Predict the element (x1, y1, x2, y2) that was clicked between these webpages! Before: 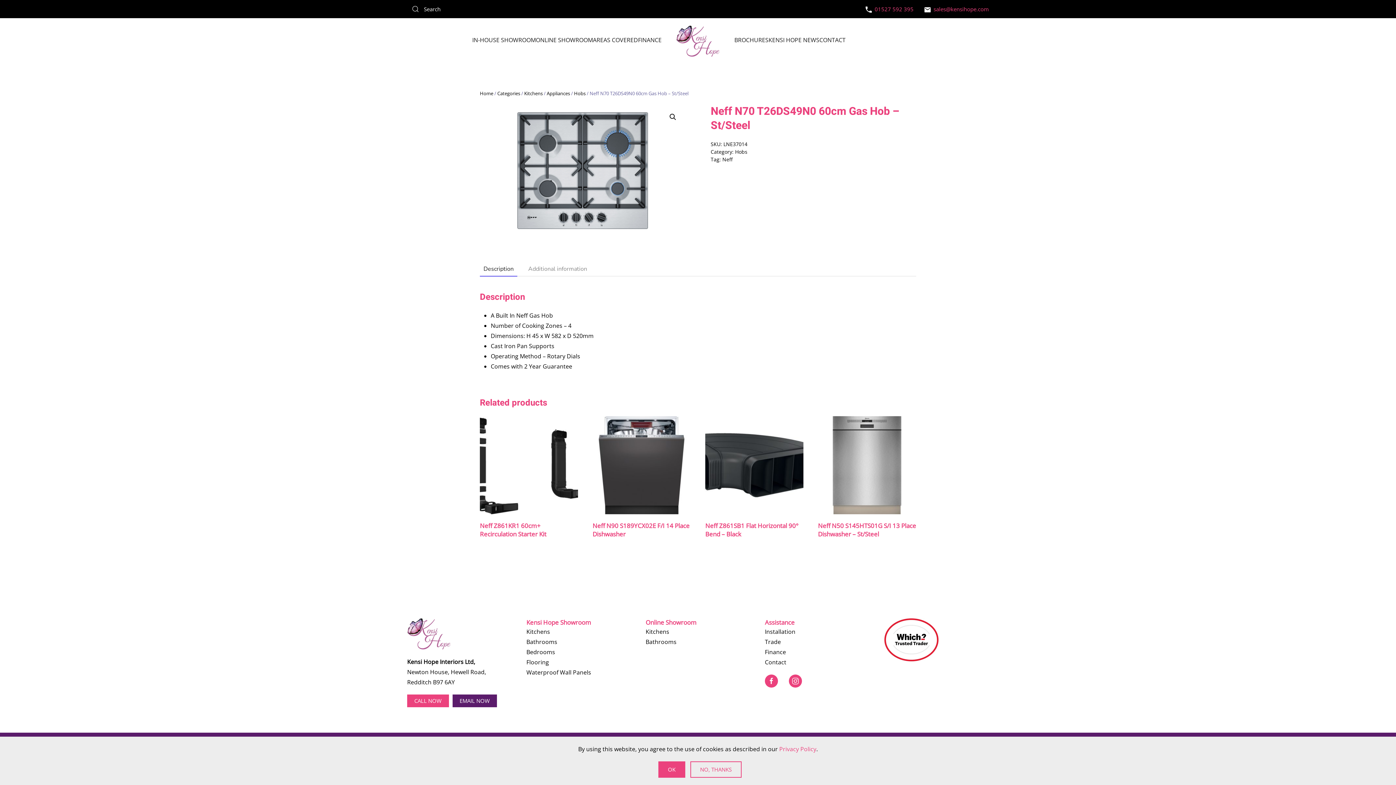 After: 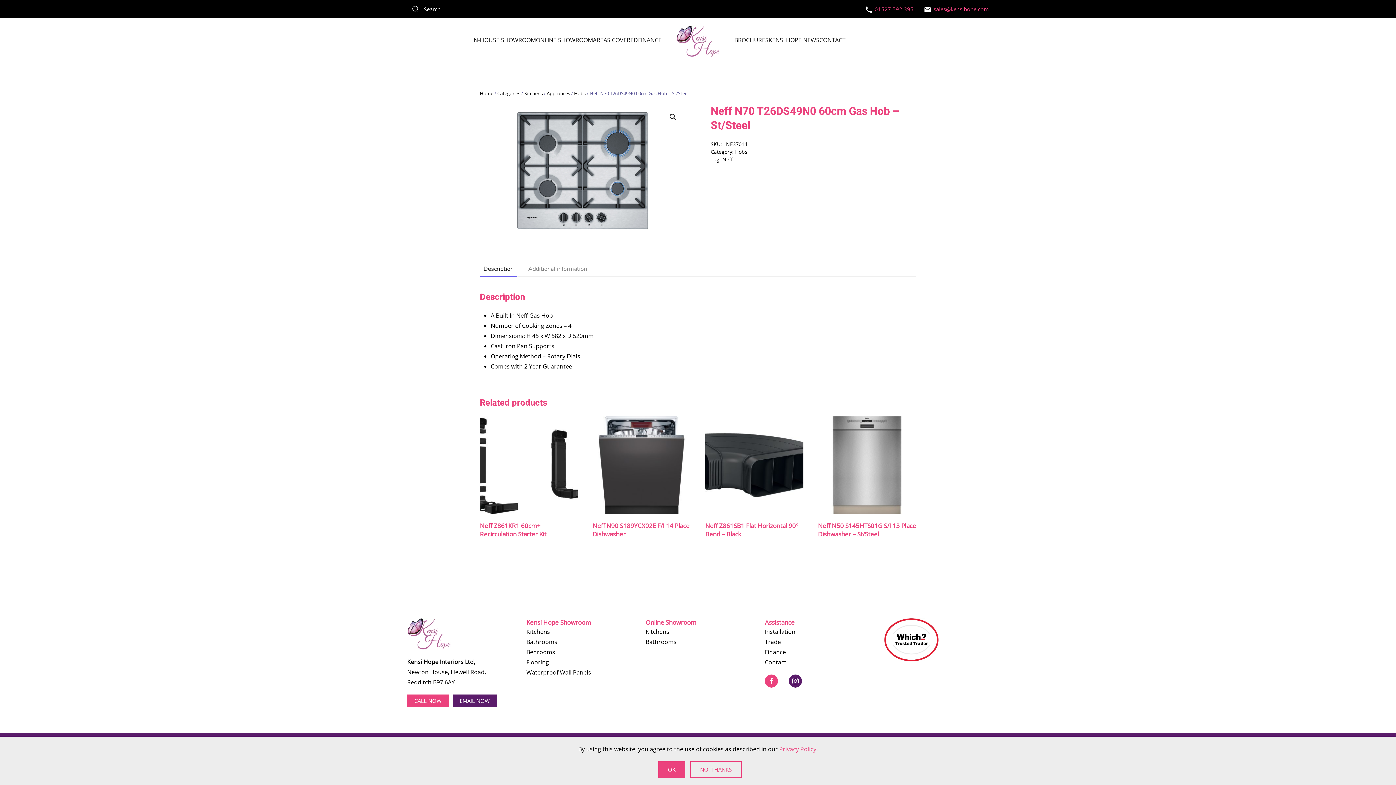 Action: bbox: (789, 674, 802, 687)